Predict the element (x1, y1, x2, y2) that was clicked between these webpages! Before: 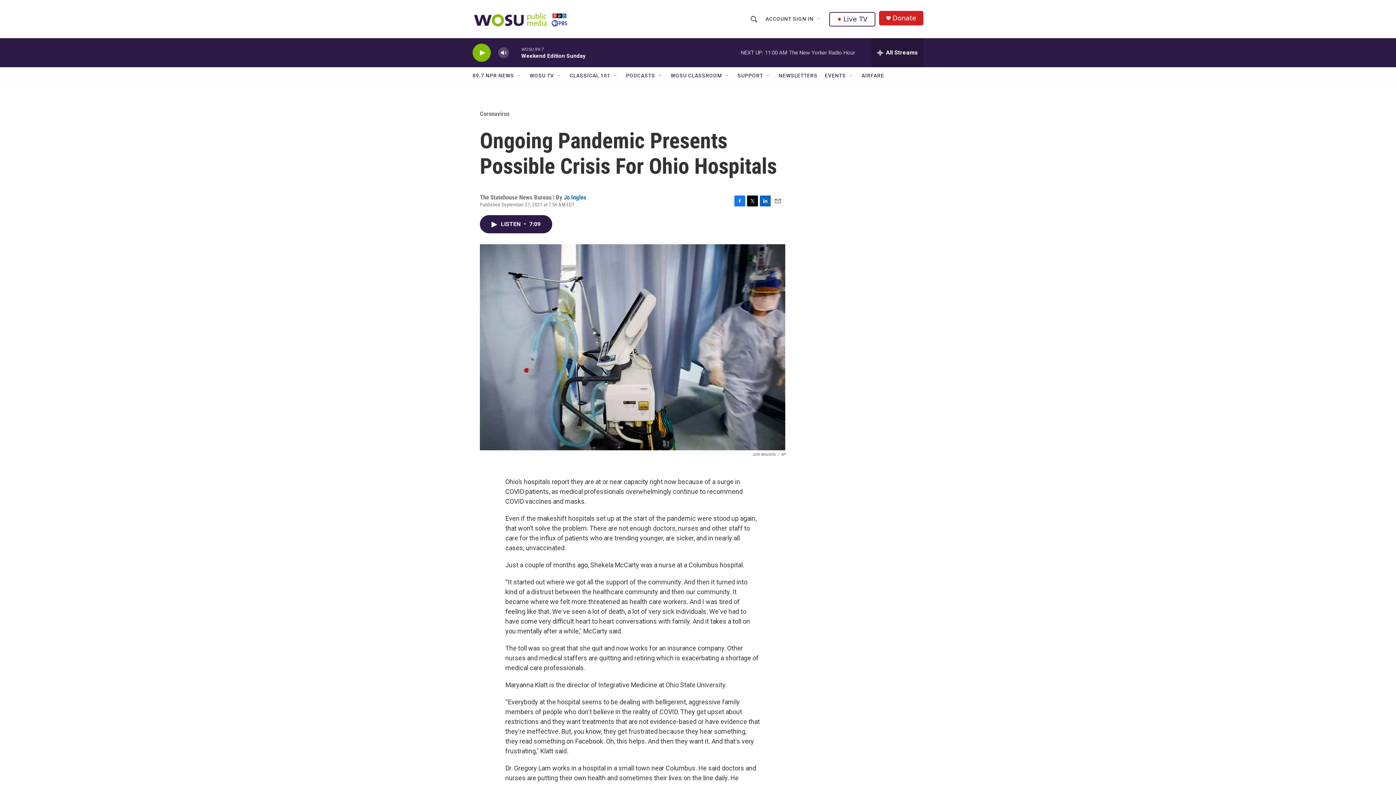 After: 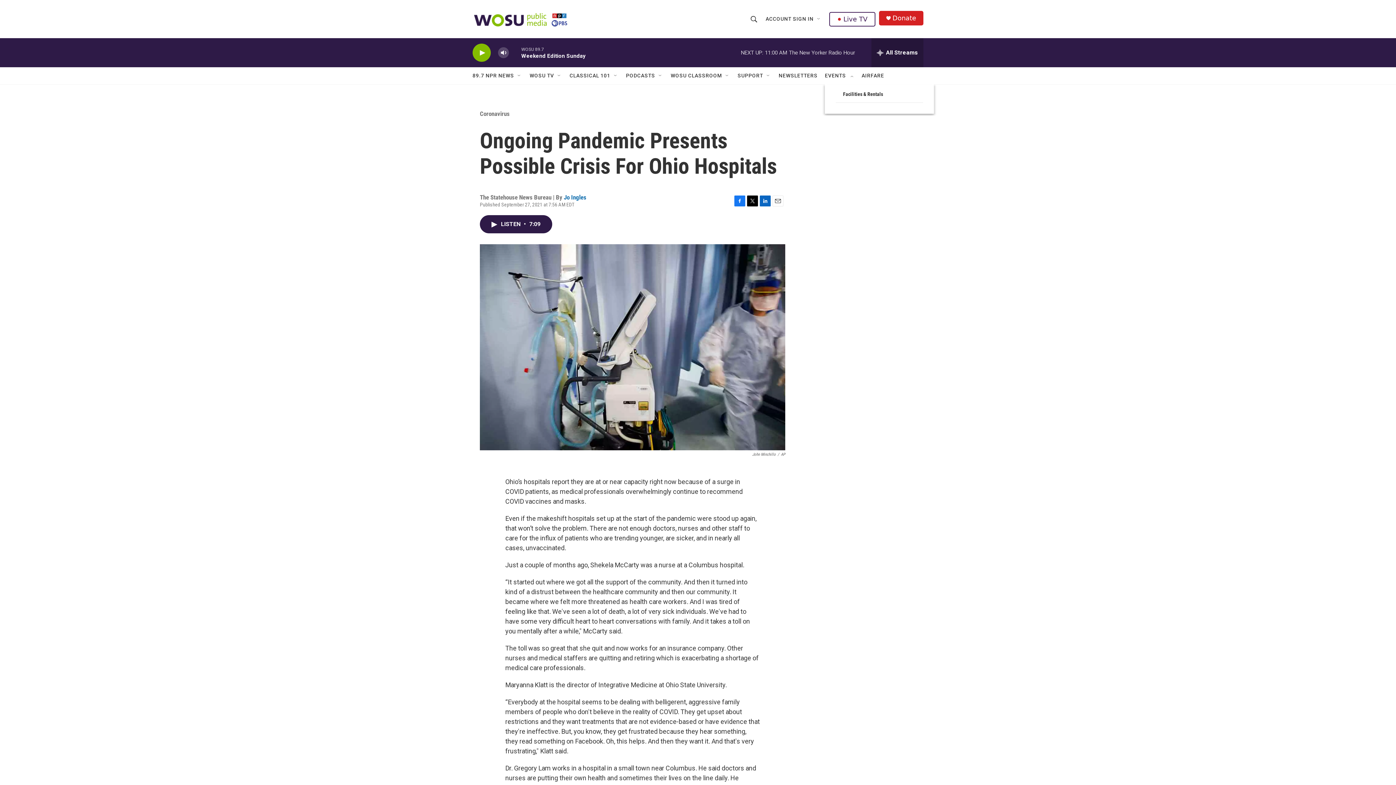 Action: bbox: (825, 67, 846, 84) label: EVENTS